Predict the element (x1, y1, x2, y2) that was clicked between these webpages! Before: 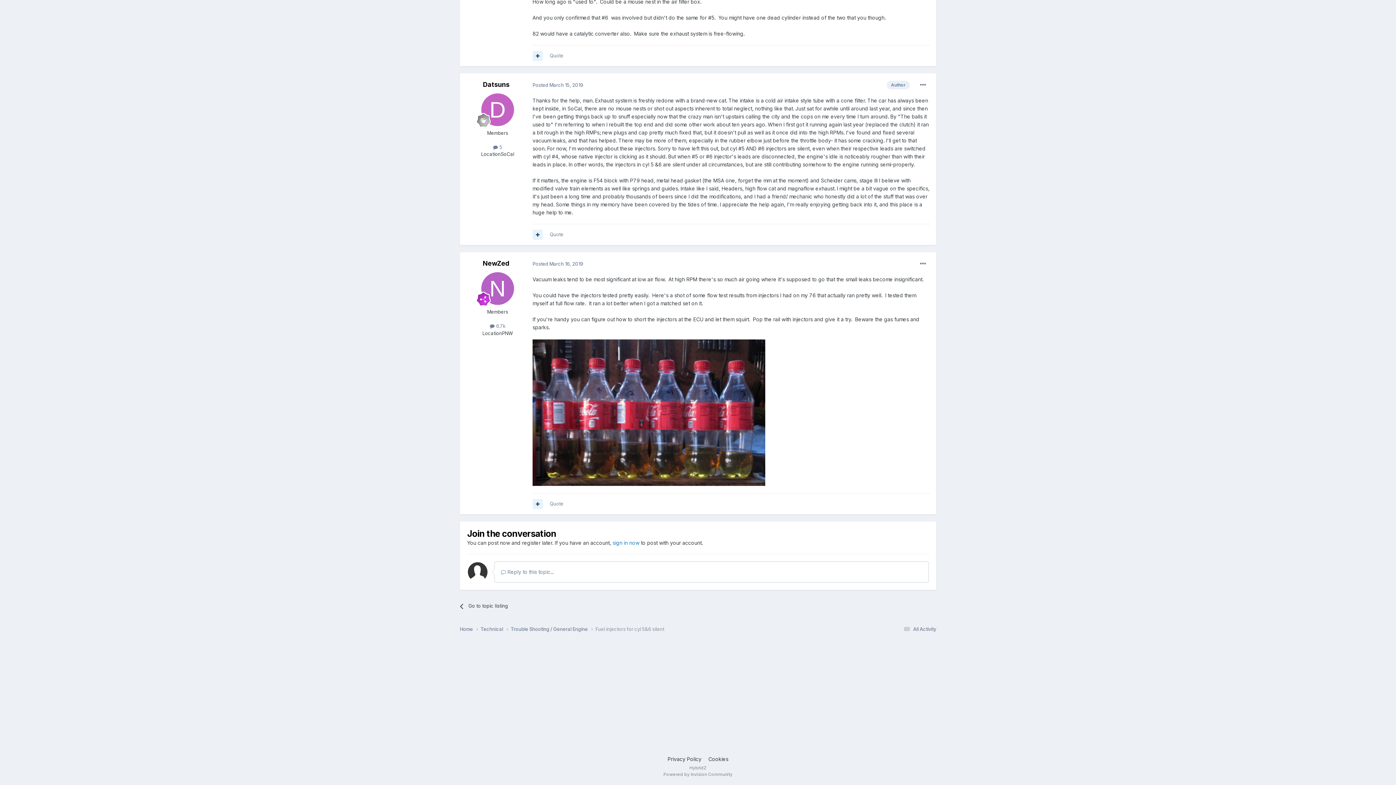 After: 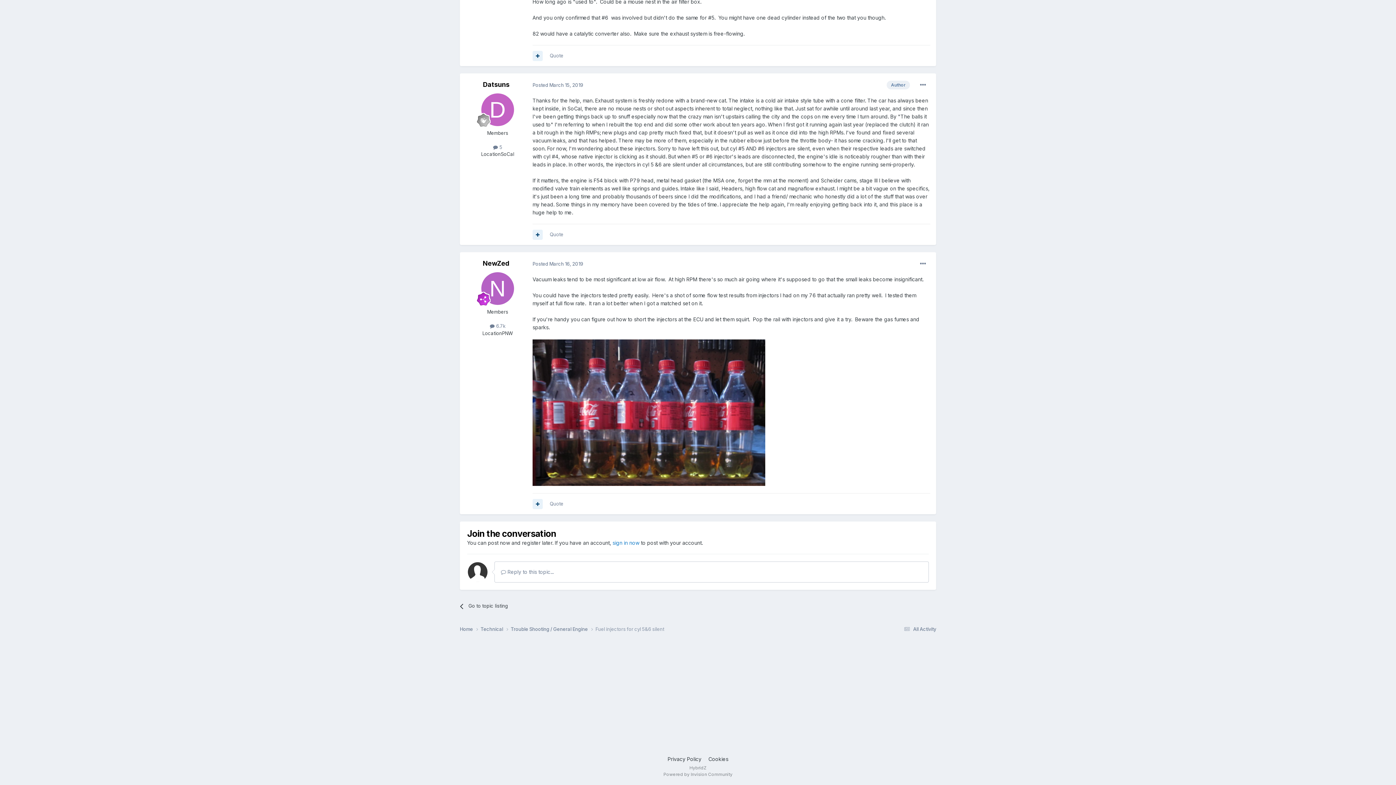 Action: bbox: (532, 261, 583, 266) label: Posted March 16, 2019